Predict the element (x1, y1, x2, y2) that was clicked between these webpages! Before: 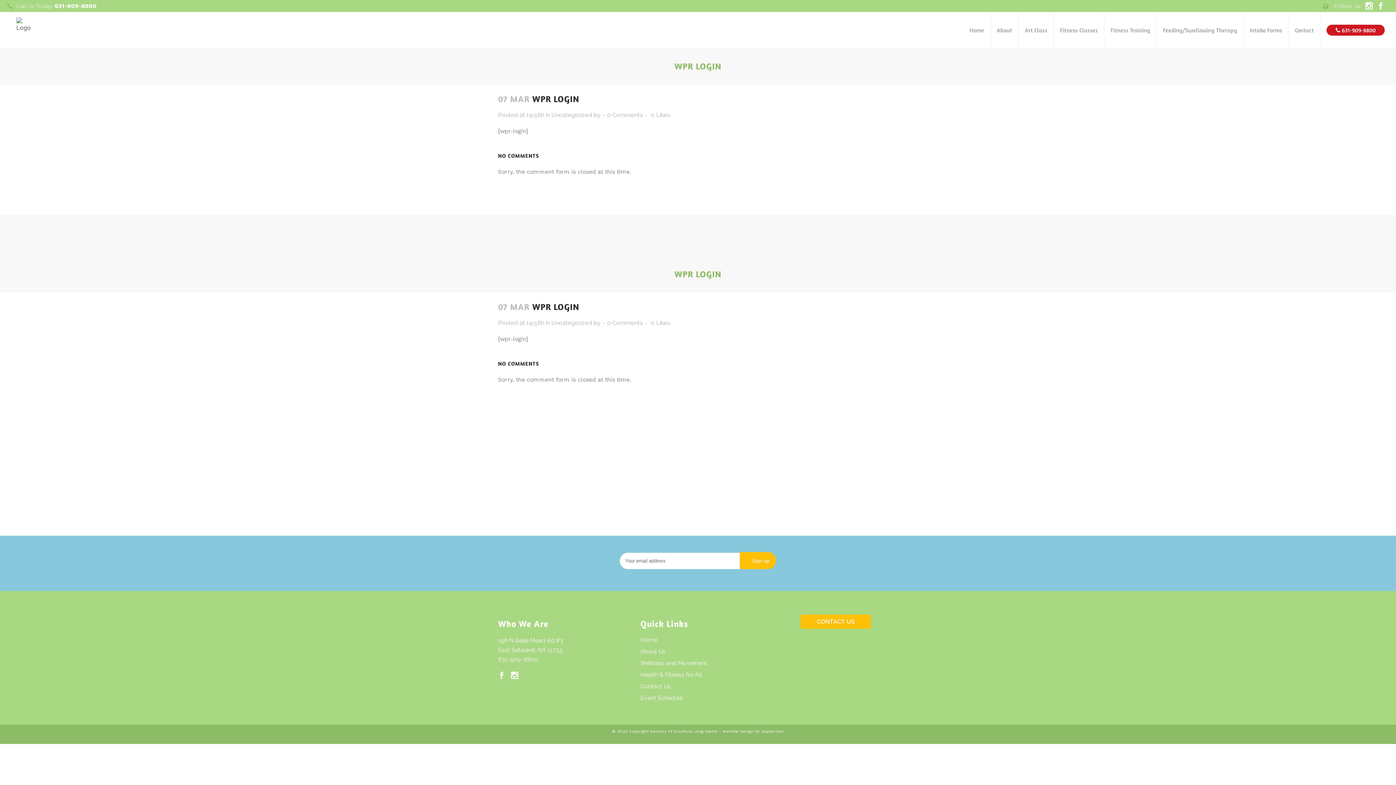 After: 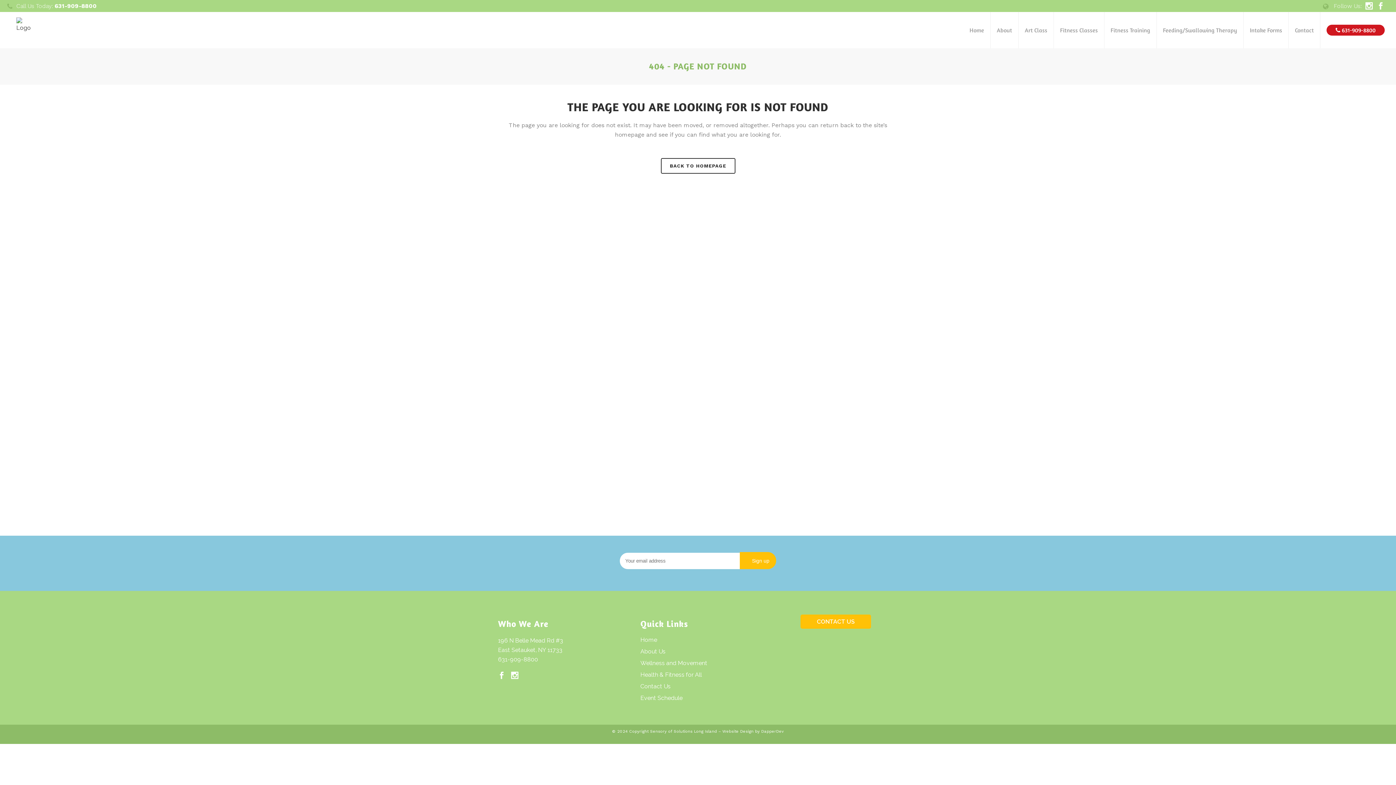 Action: bbox: (640, 659, 763, 667) label: Wellness and Movement